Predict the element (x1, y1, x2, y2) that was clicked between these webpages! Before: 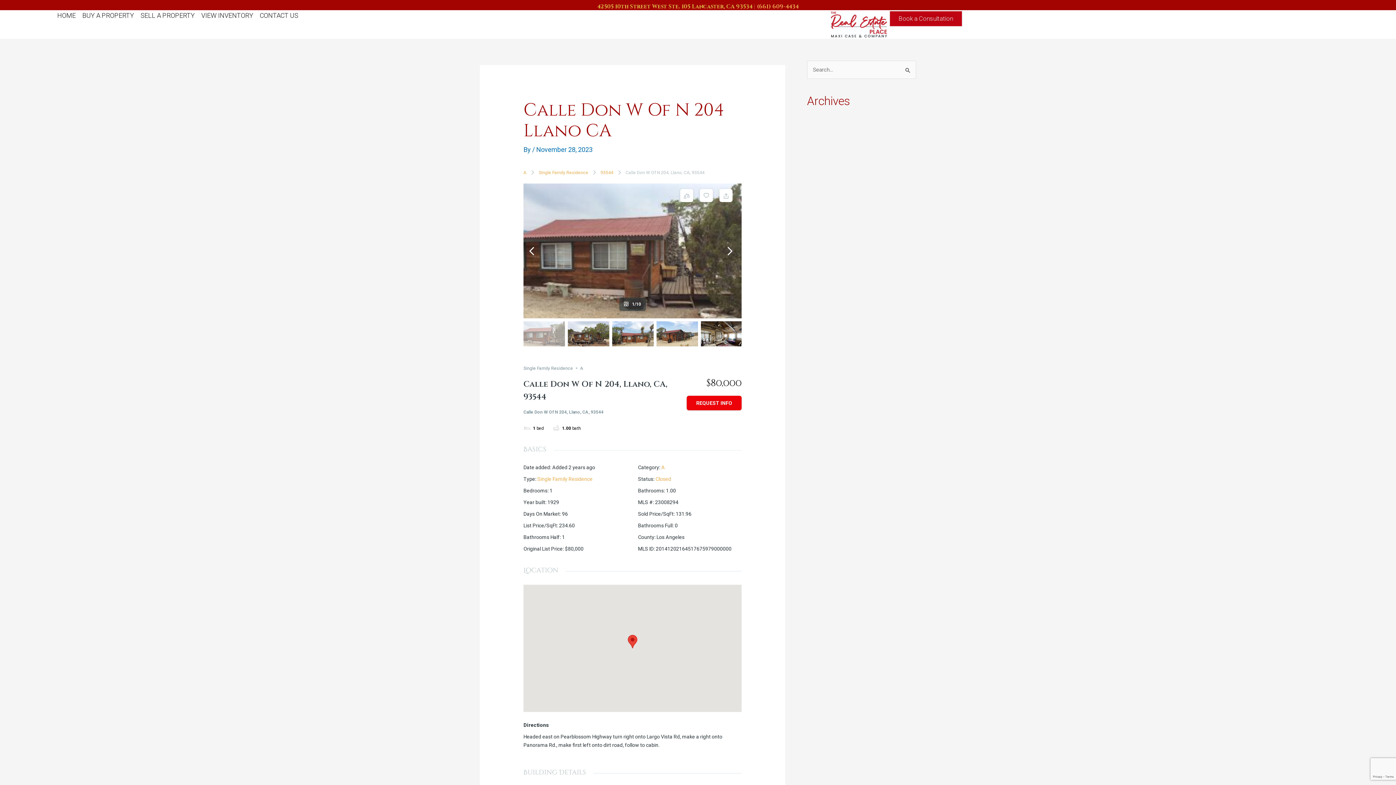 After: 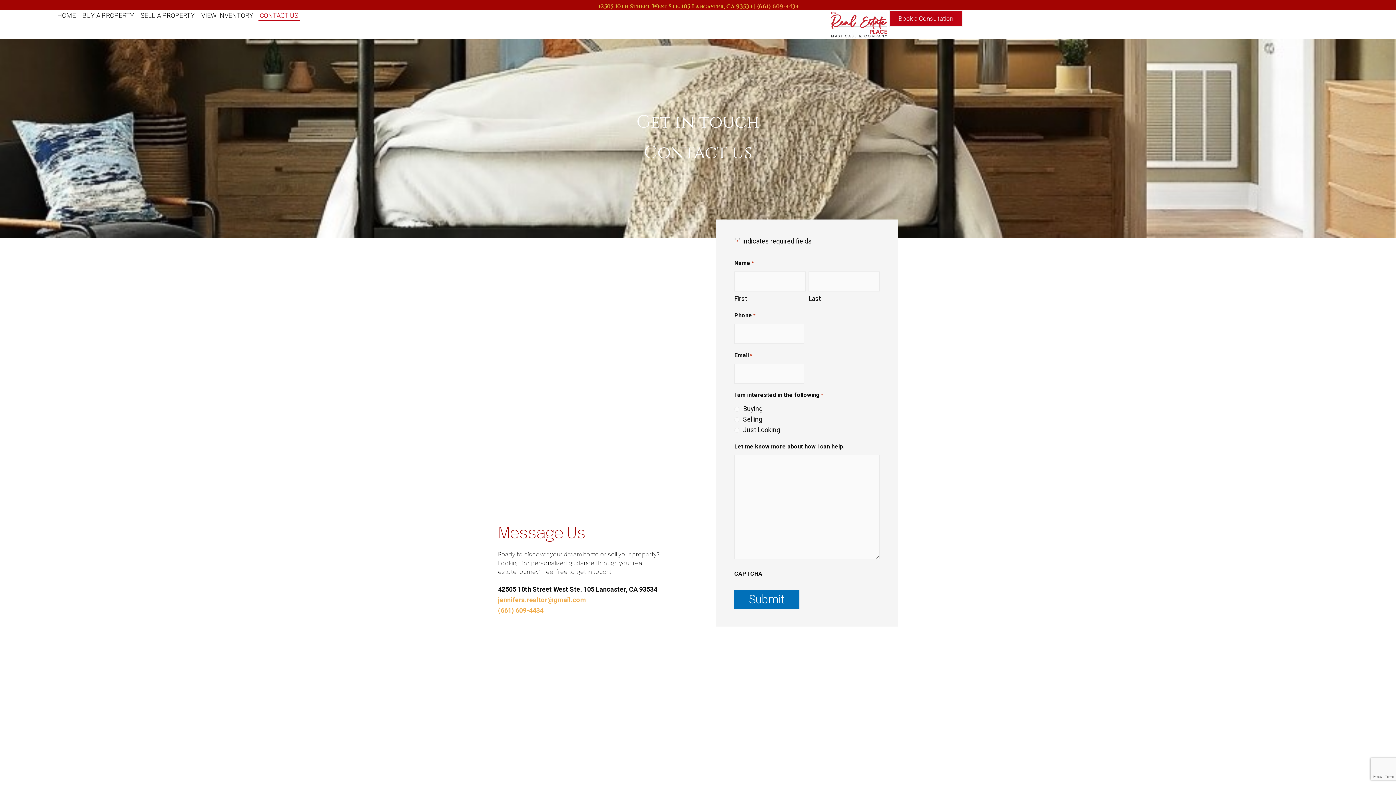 Action: label: Book a Consultation bbox: (889, 10, 963, 27)